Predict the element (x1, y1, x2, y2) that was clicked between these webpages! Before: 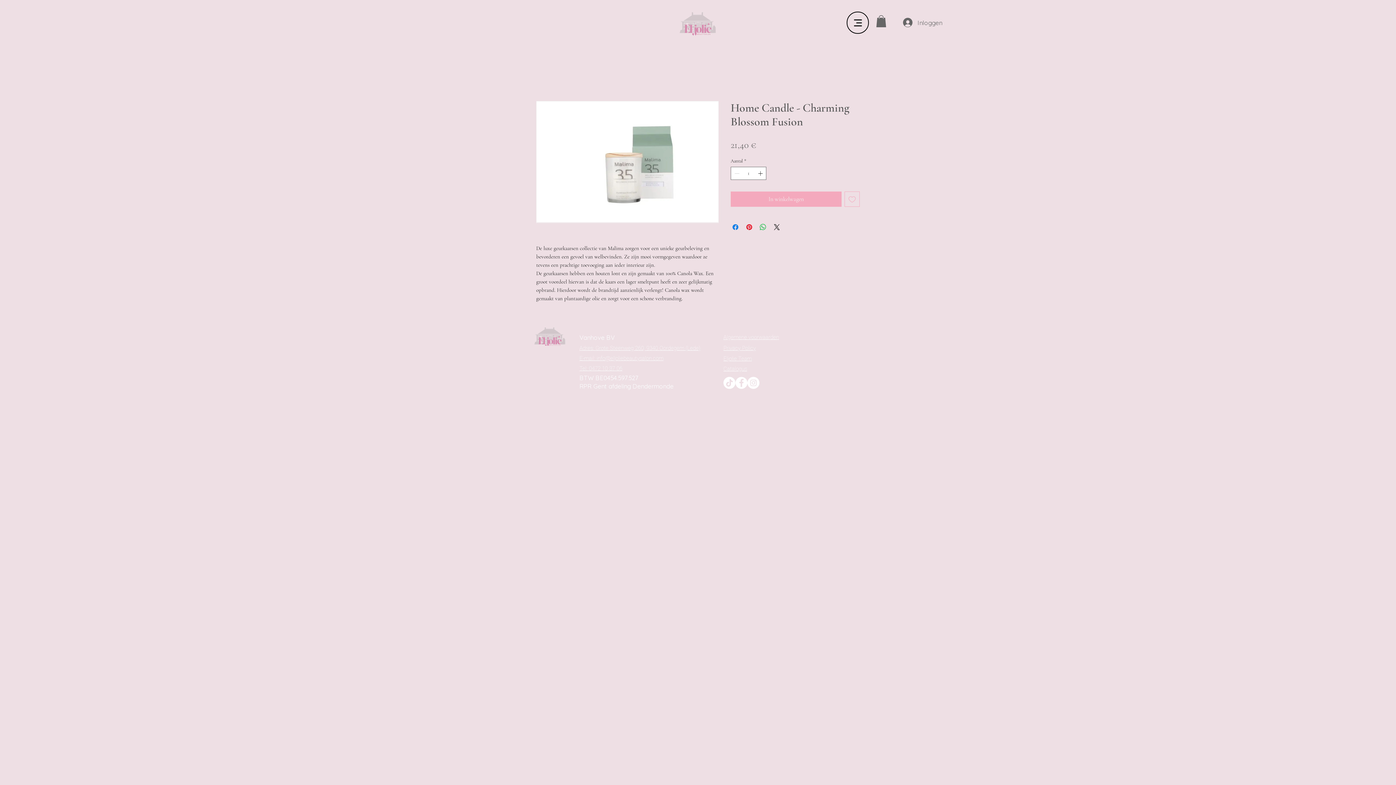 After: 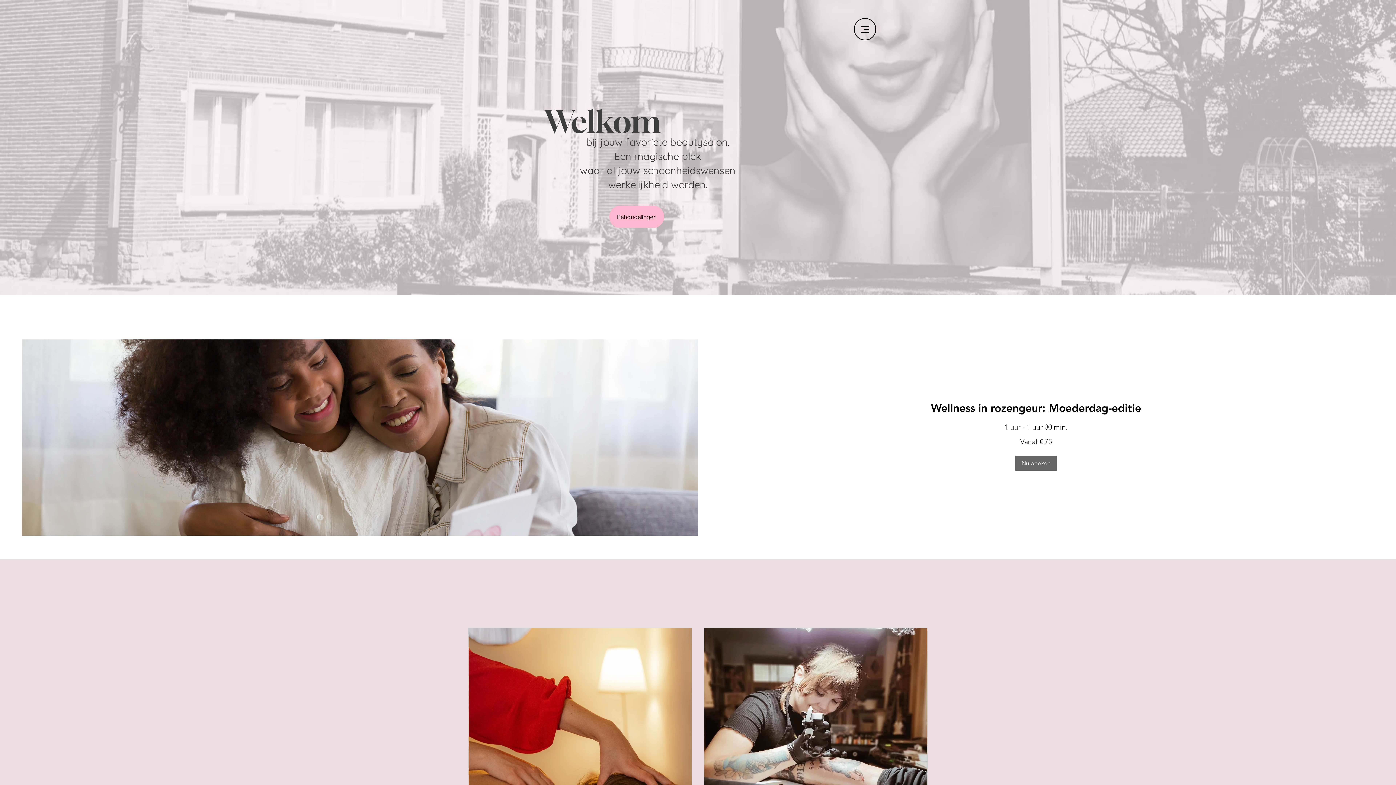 Action: bbox: (530, 327, 569, 345)